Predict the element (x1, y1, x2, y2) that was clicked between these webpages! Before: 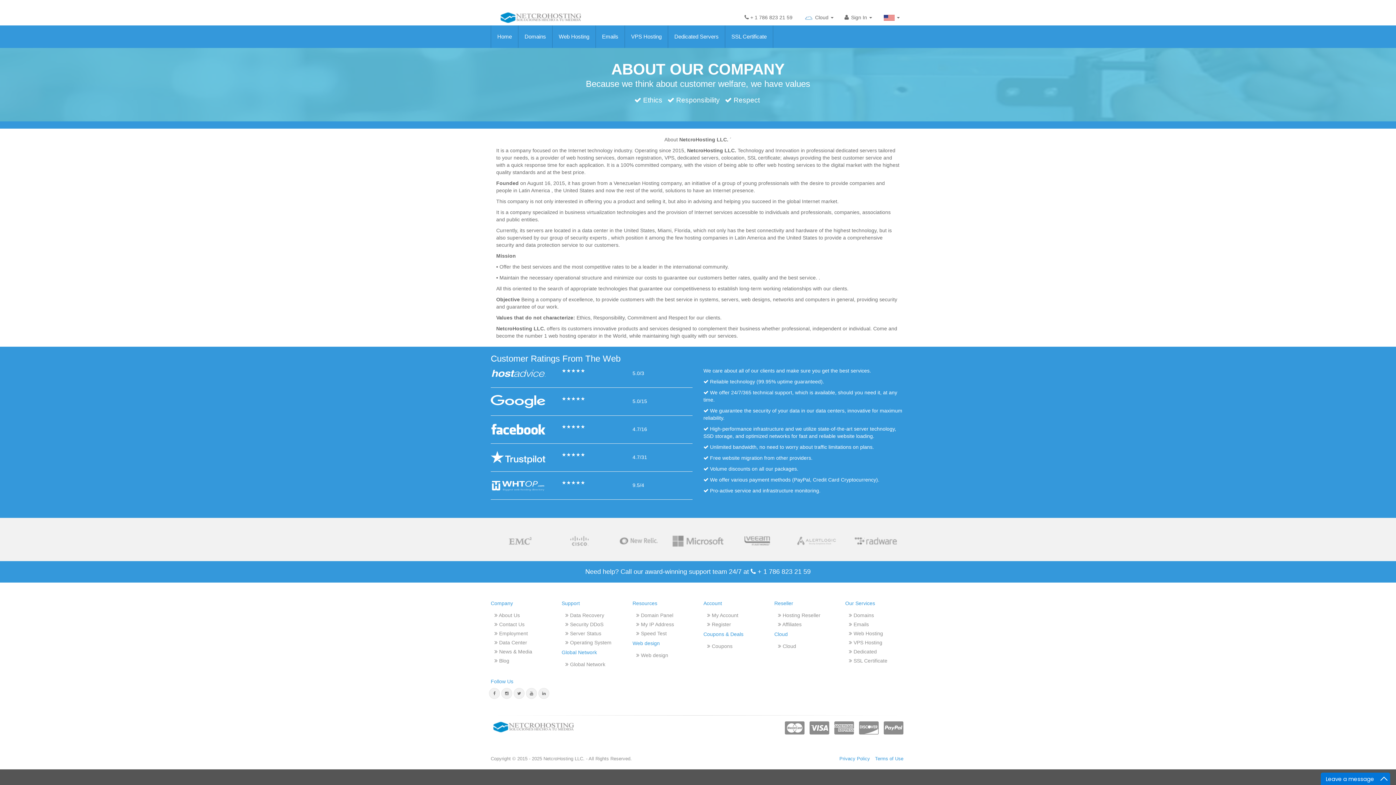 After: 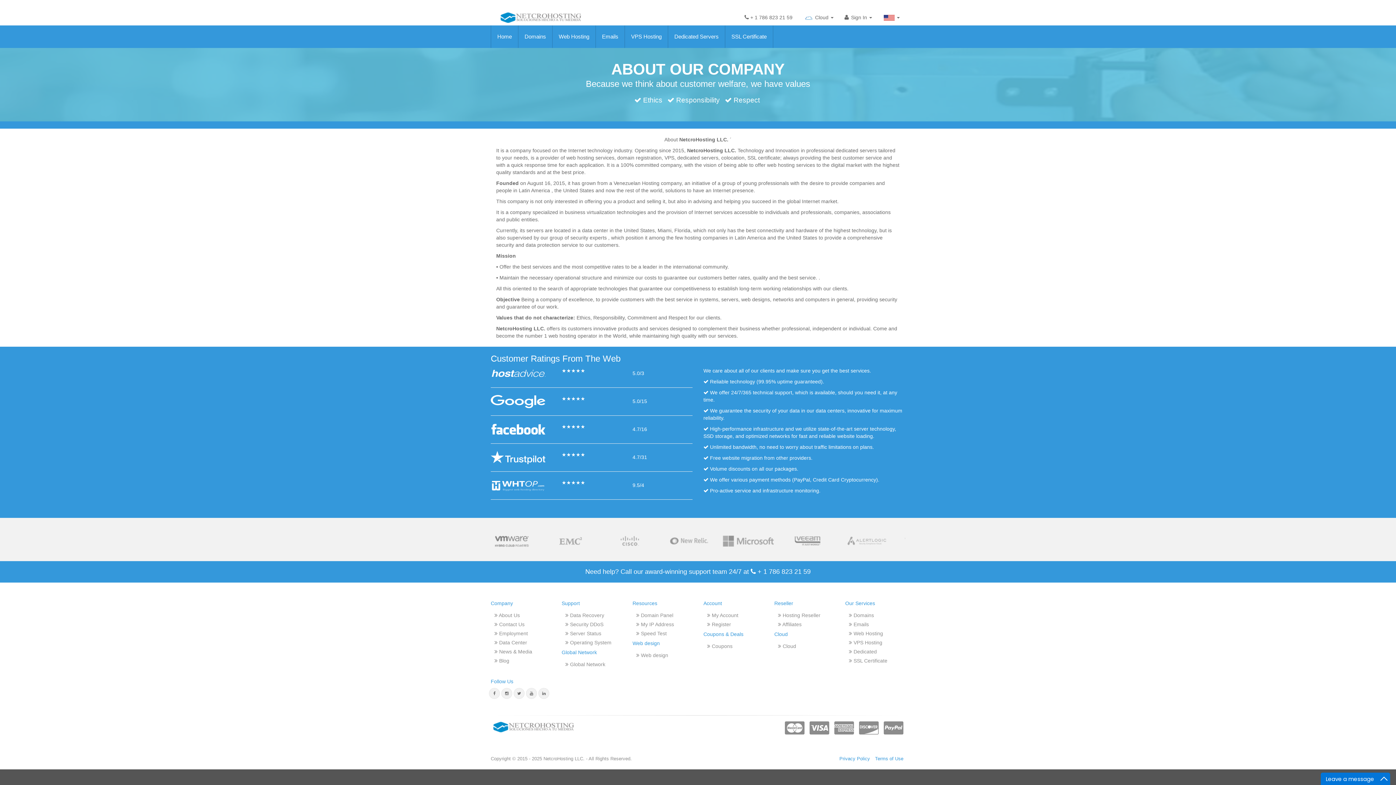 Action: bbox: (494, 612, 520, 618) label:  About Us